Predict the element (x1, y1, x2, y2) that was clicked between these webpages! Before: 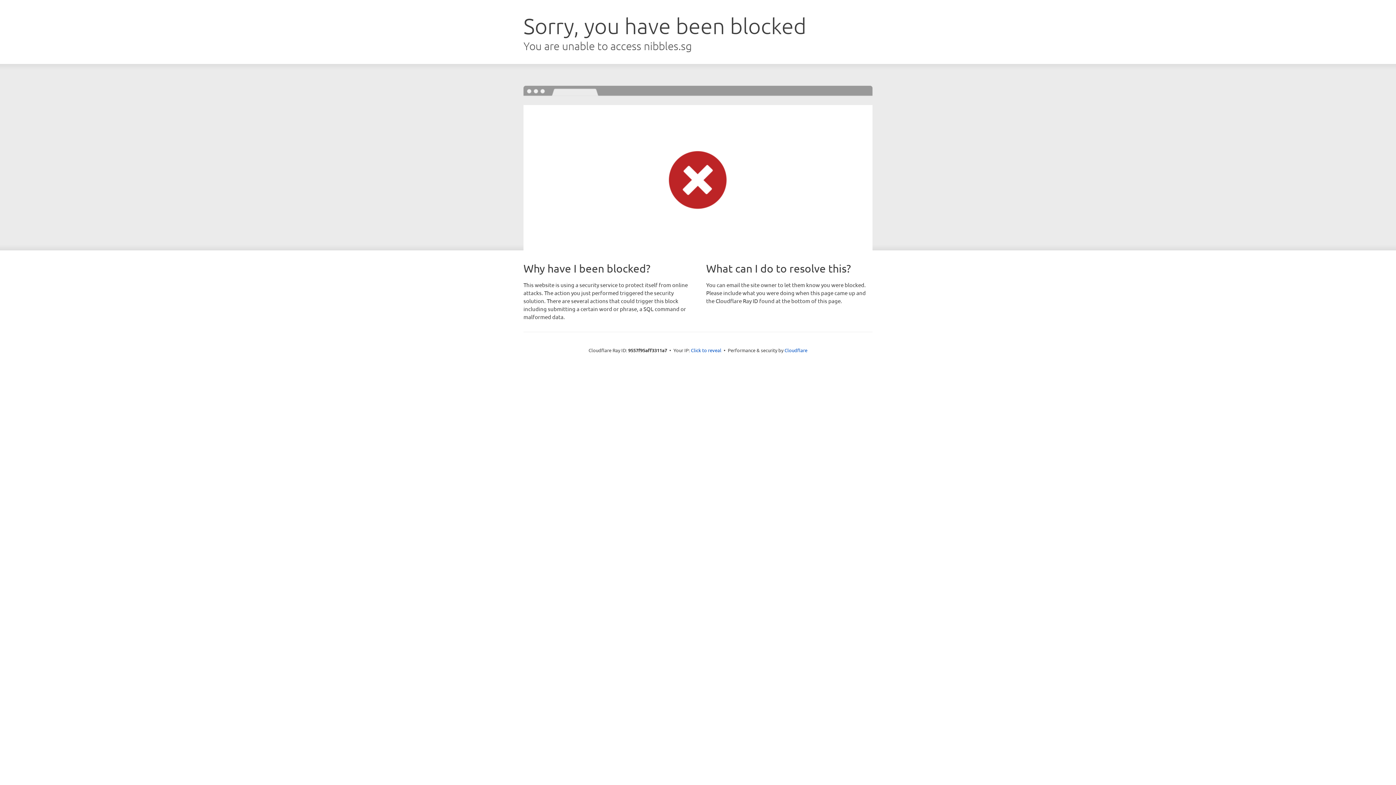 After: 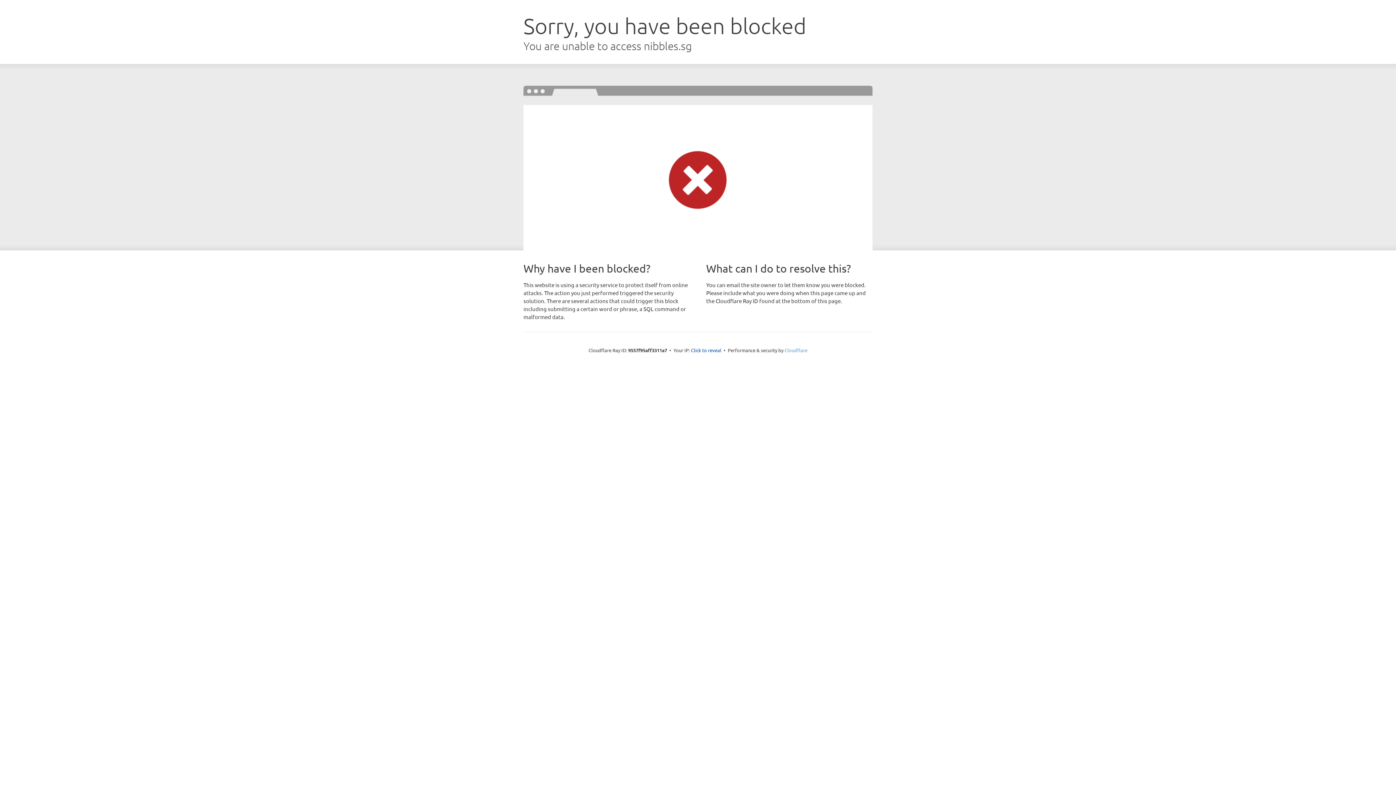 Action: bbox: (784, 347, 807, 353) label: Cloudflare